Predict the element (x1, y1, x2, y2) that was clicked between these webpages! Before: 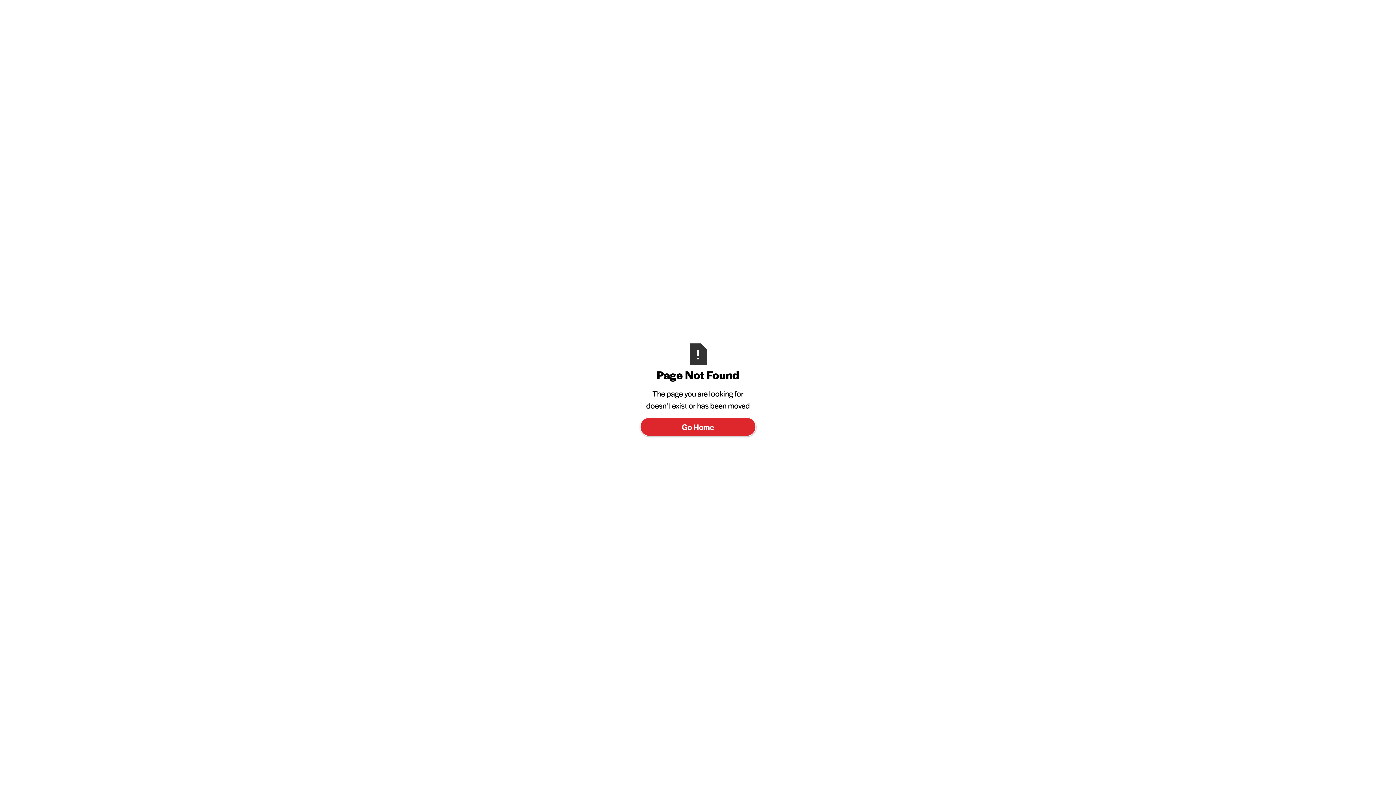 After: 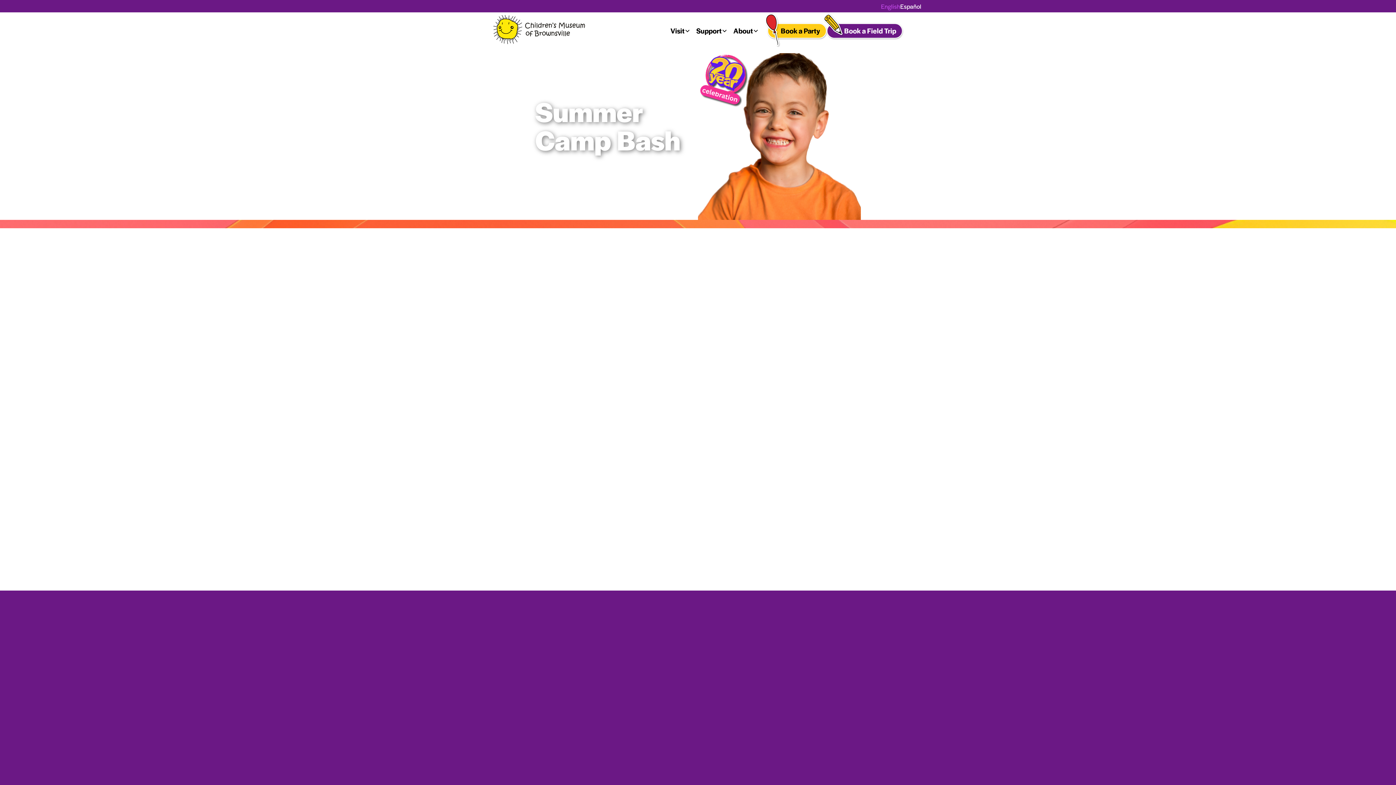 Action: label: Go Home bbox: (640, 417, 756, 436)